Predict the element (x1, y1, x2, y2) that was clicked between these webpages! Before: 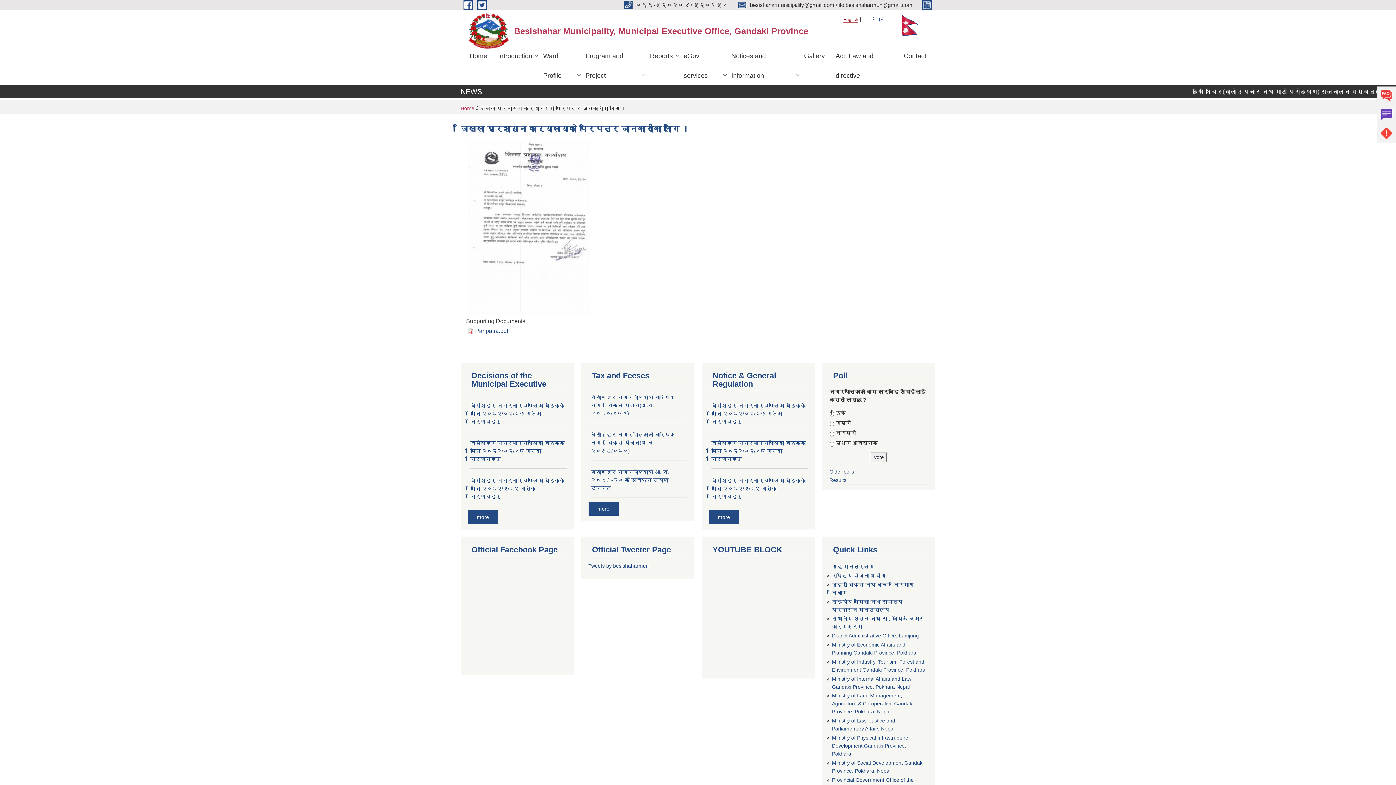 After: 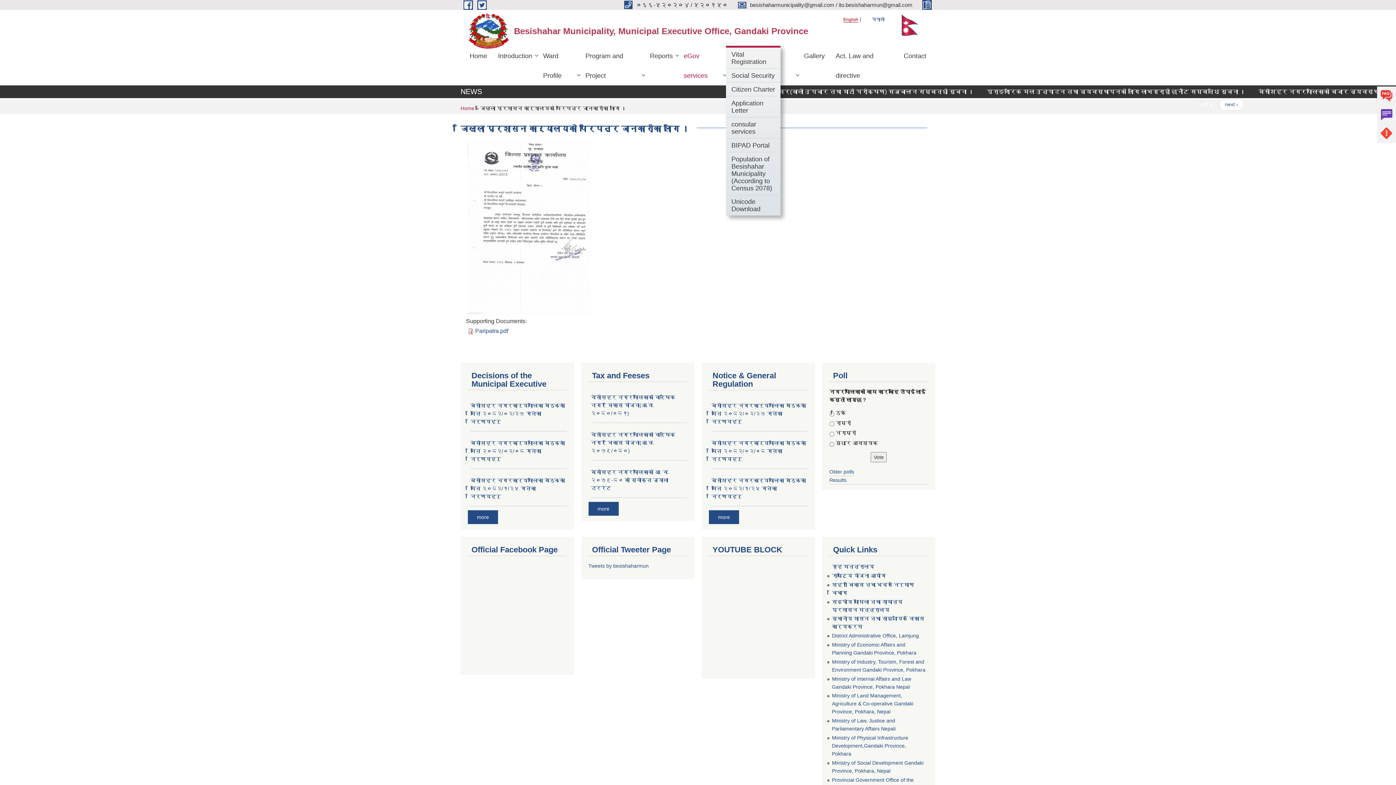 Action: label: eGov services bbox: (678, 45, 726, 85)